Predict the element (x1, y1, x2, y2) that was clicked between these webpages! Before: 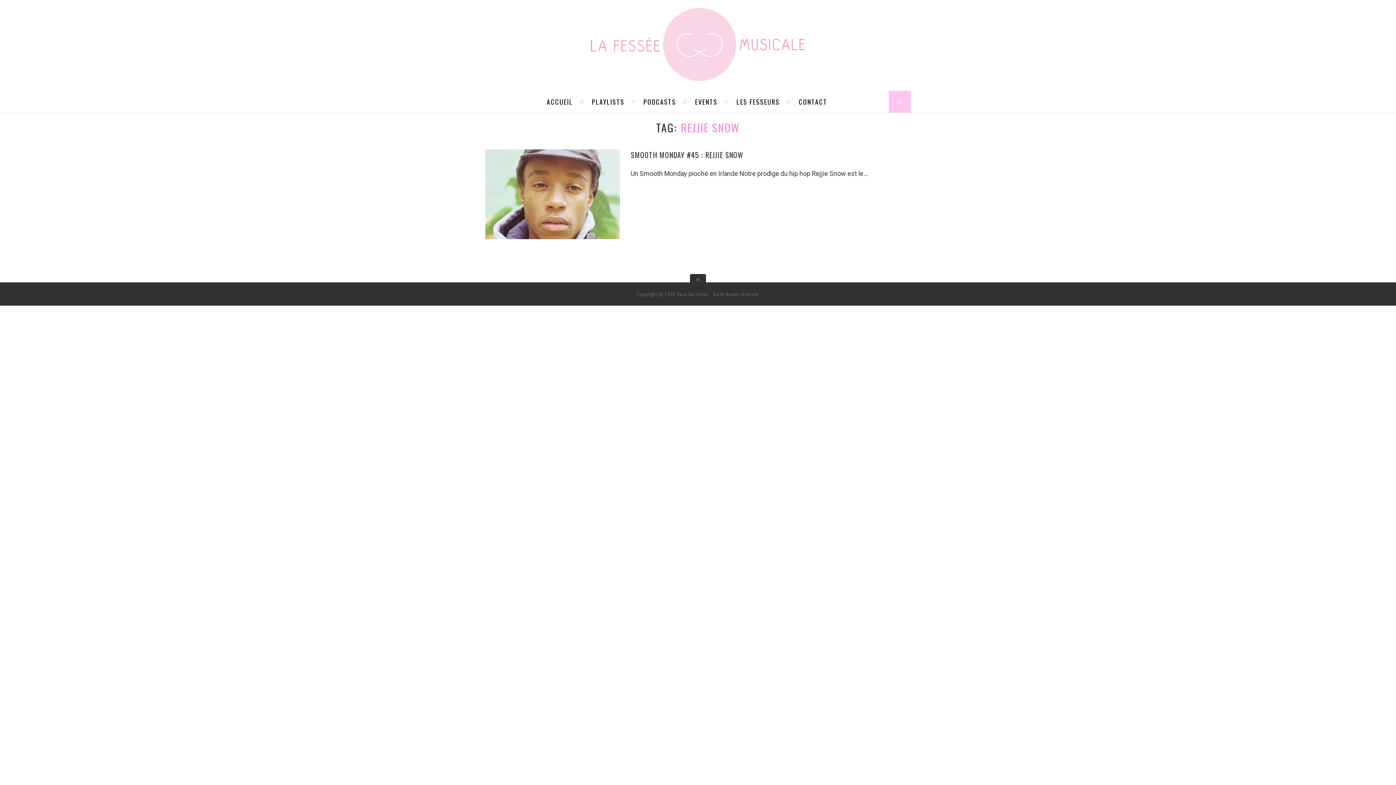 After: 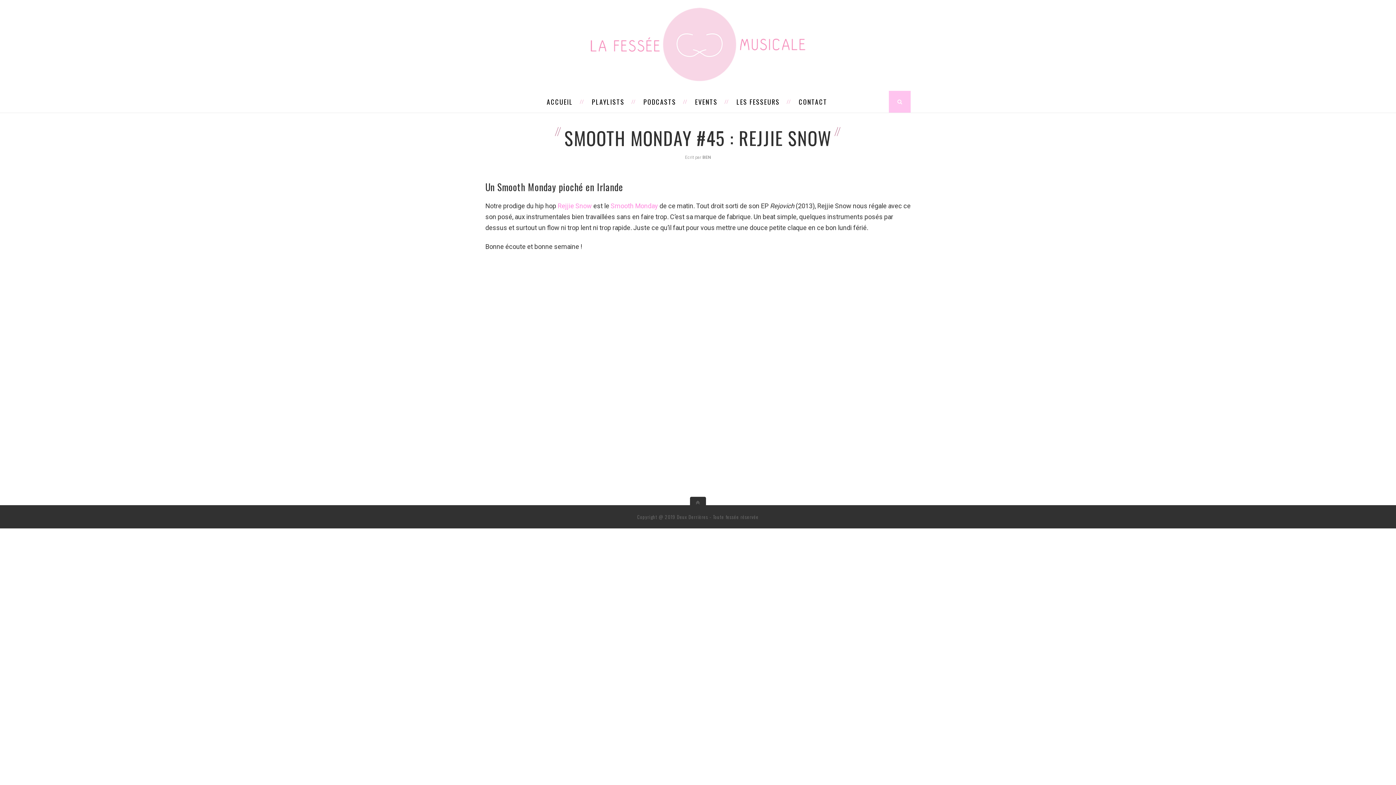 Action: bbox: (630, 149, 743, 160) label: SMOOTH MONDAY #45 : REJJIE SNOW